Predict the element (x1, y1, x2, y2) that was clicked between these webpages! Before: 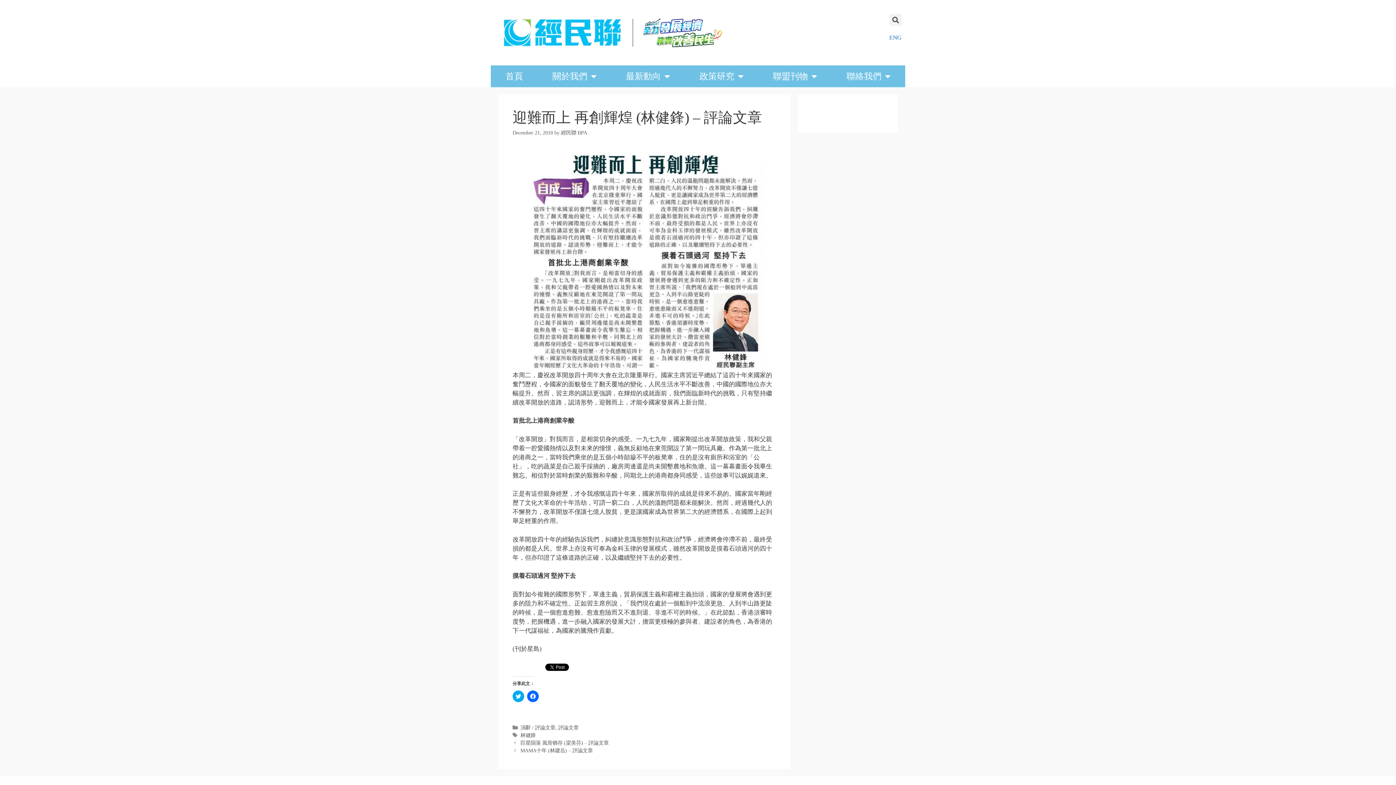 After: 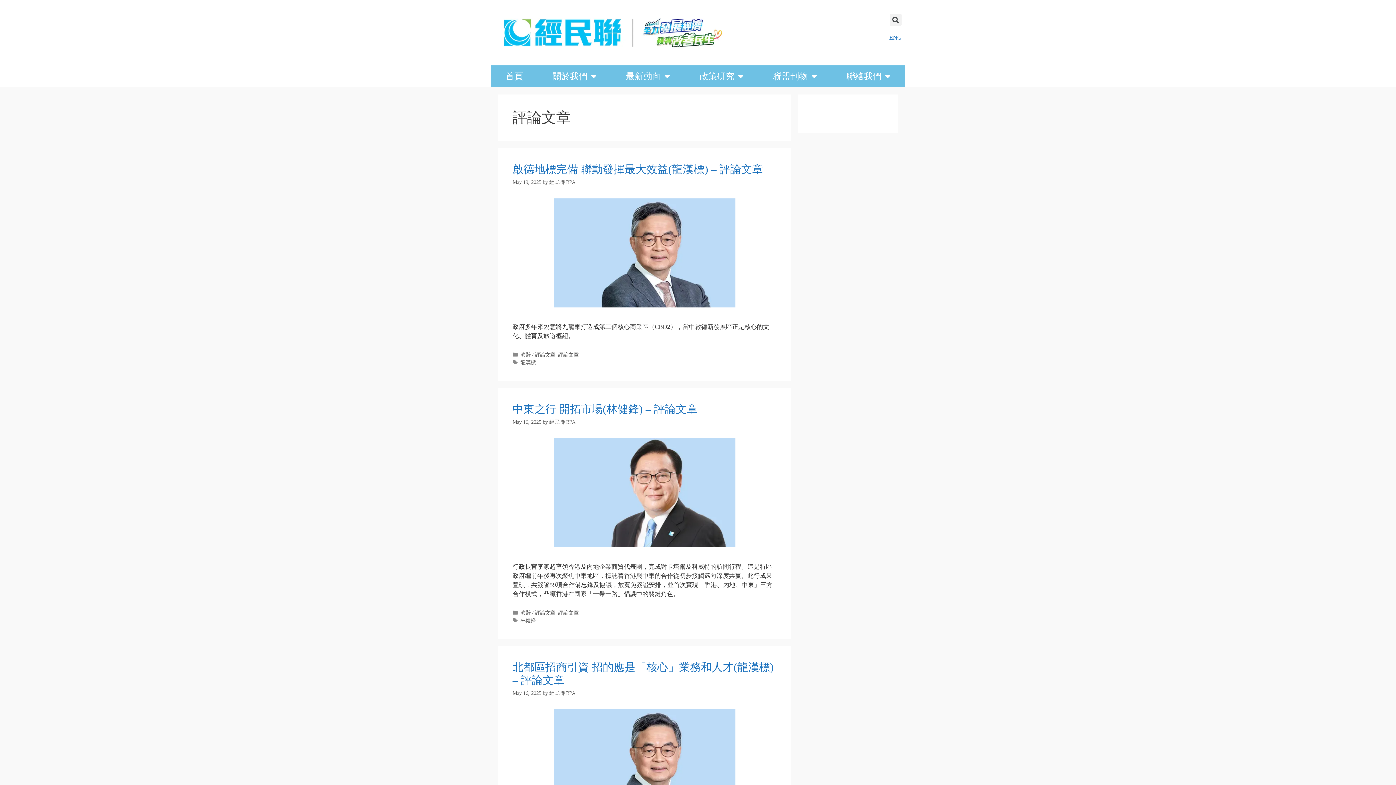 Action: bbox: (558, 725, 578, 730) label: 評論文章